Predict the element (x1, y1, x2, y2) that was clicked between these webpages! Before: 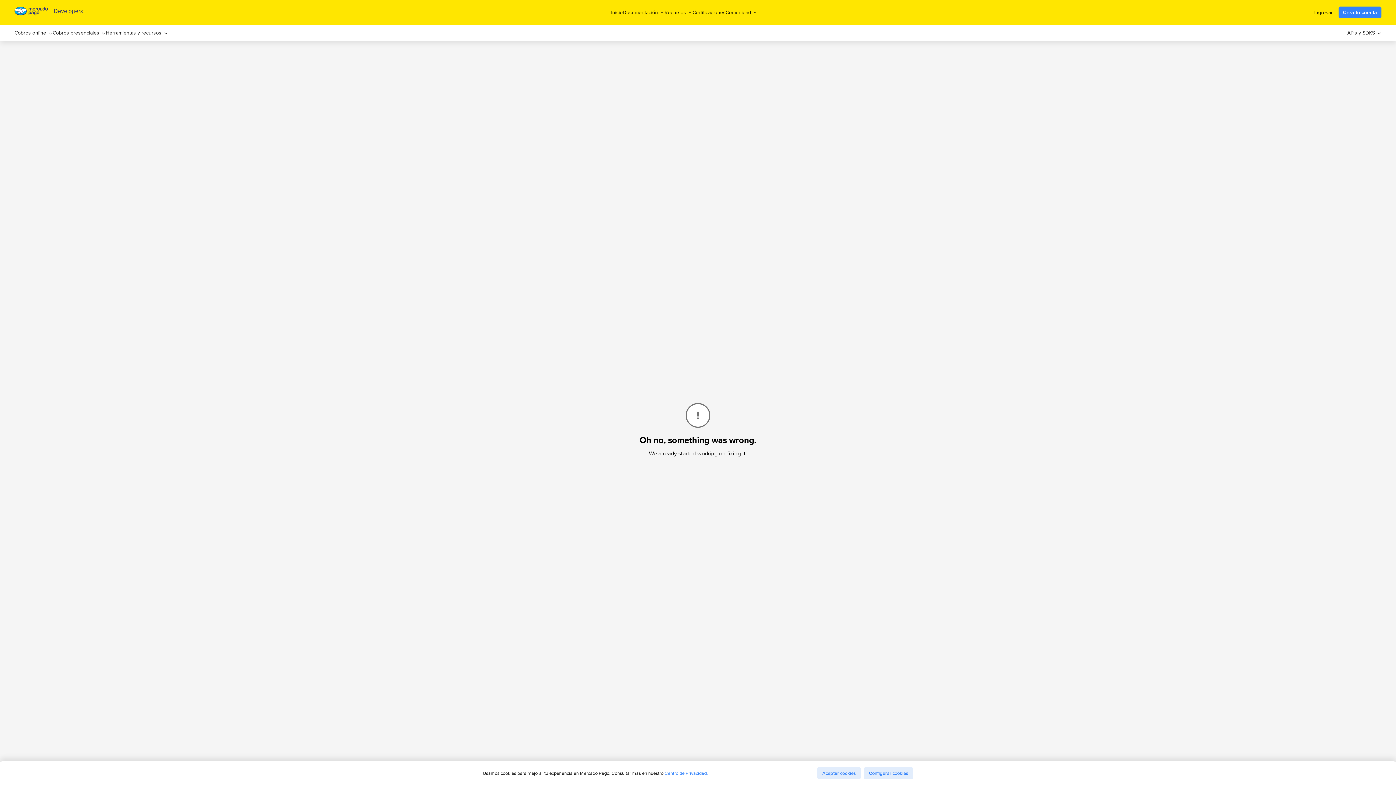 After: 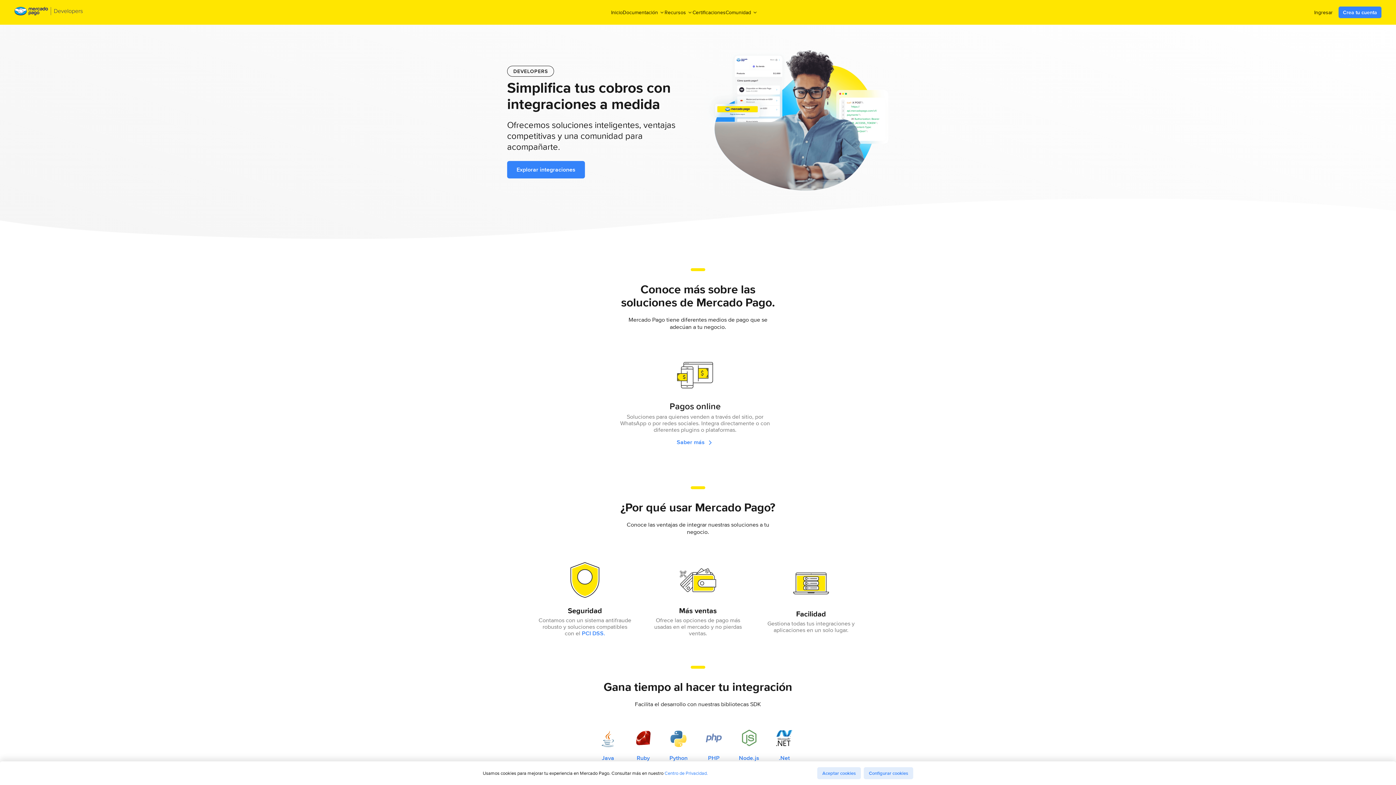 Action: label: Inicio bbox: (611, 6, 622, 18)